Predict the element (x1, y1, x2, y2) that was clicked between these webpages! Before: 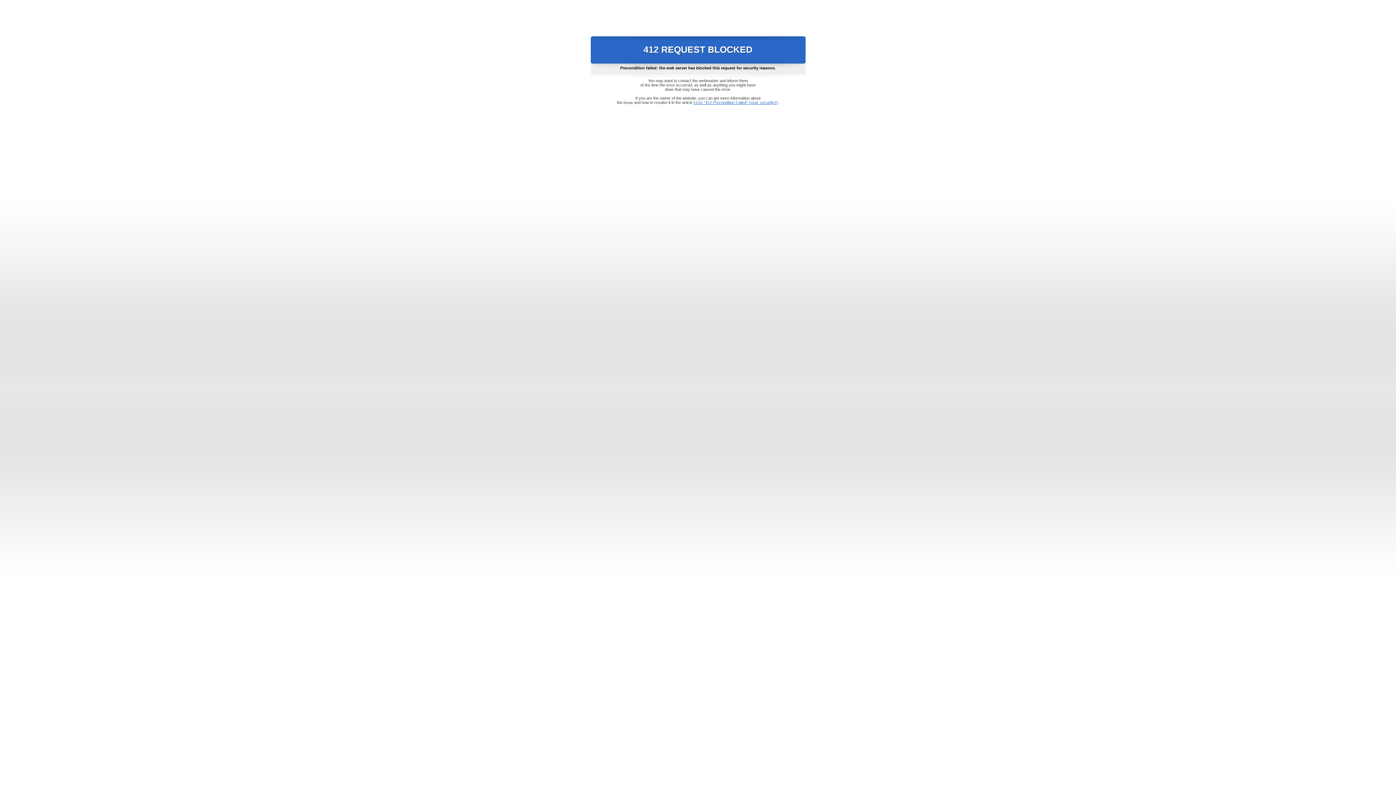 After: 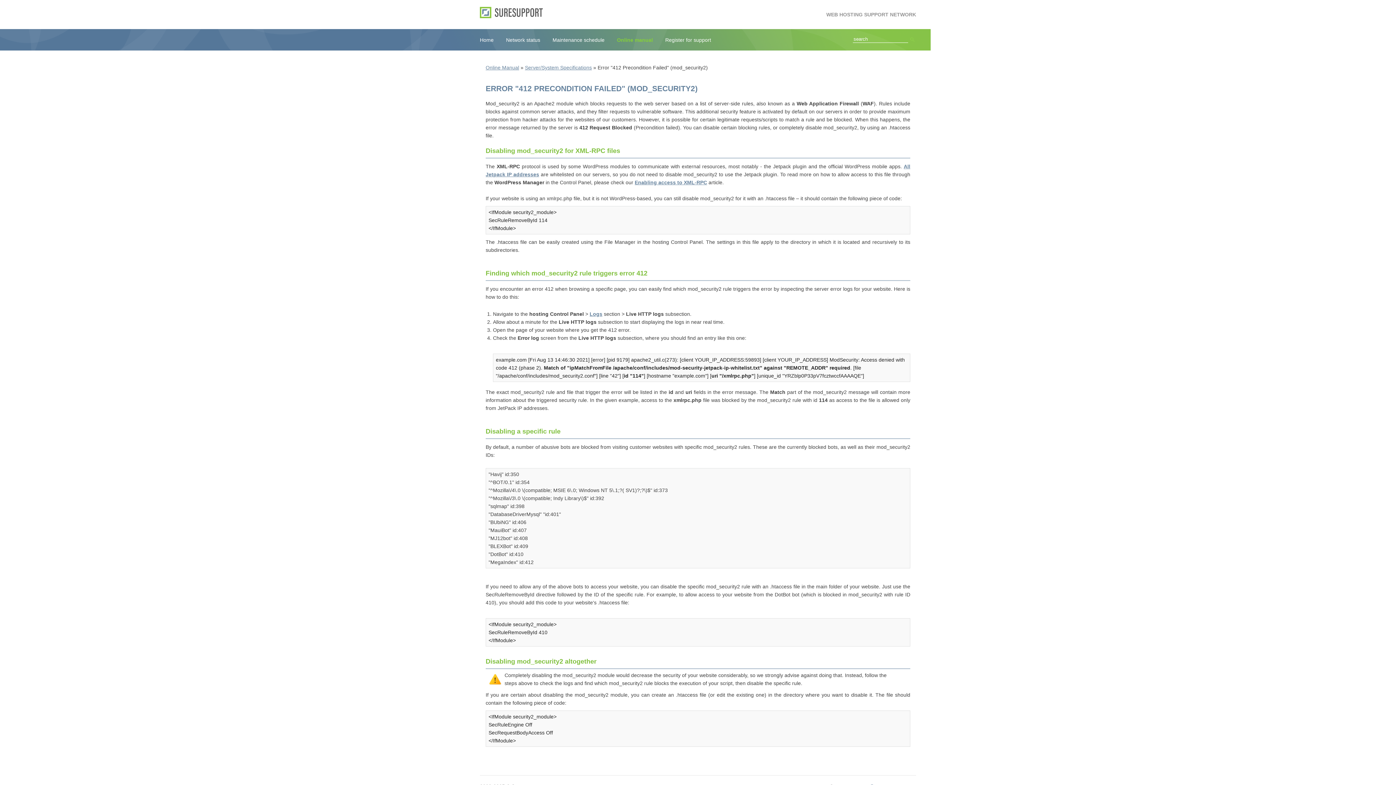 Action: label: Error "412 Precondition Failed" (mod_security2) bbox: (693, 100, 778, 104)